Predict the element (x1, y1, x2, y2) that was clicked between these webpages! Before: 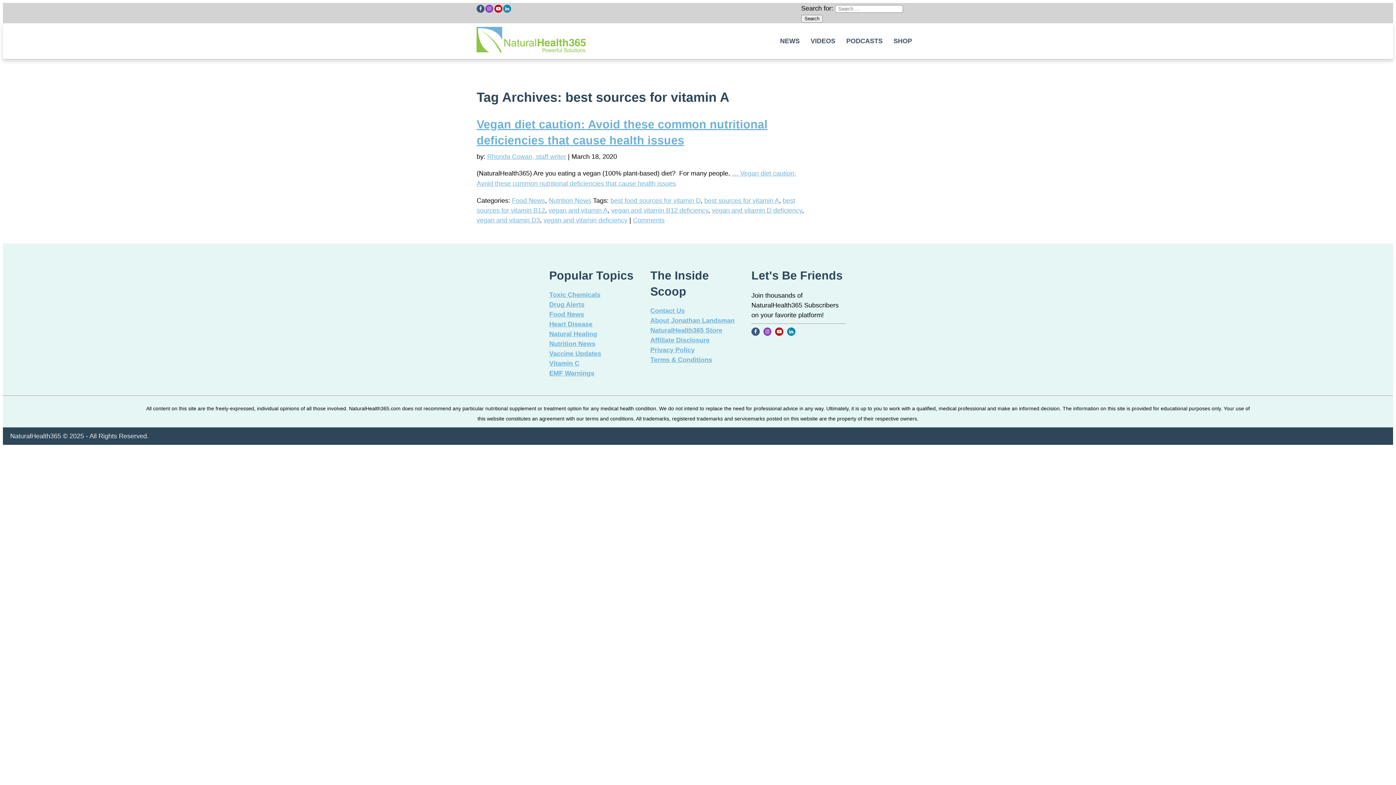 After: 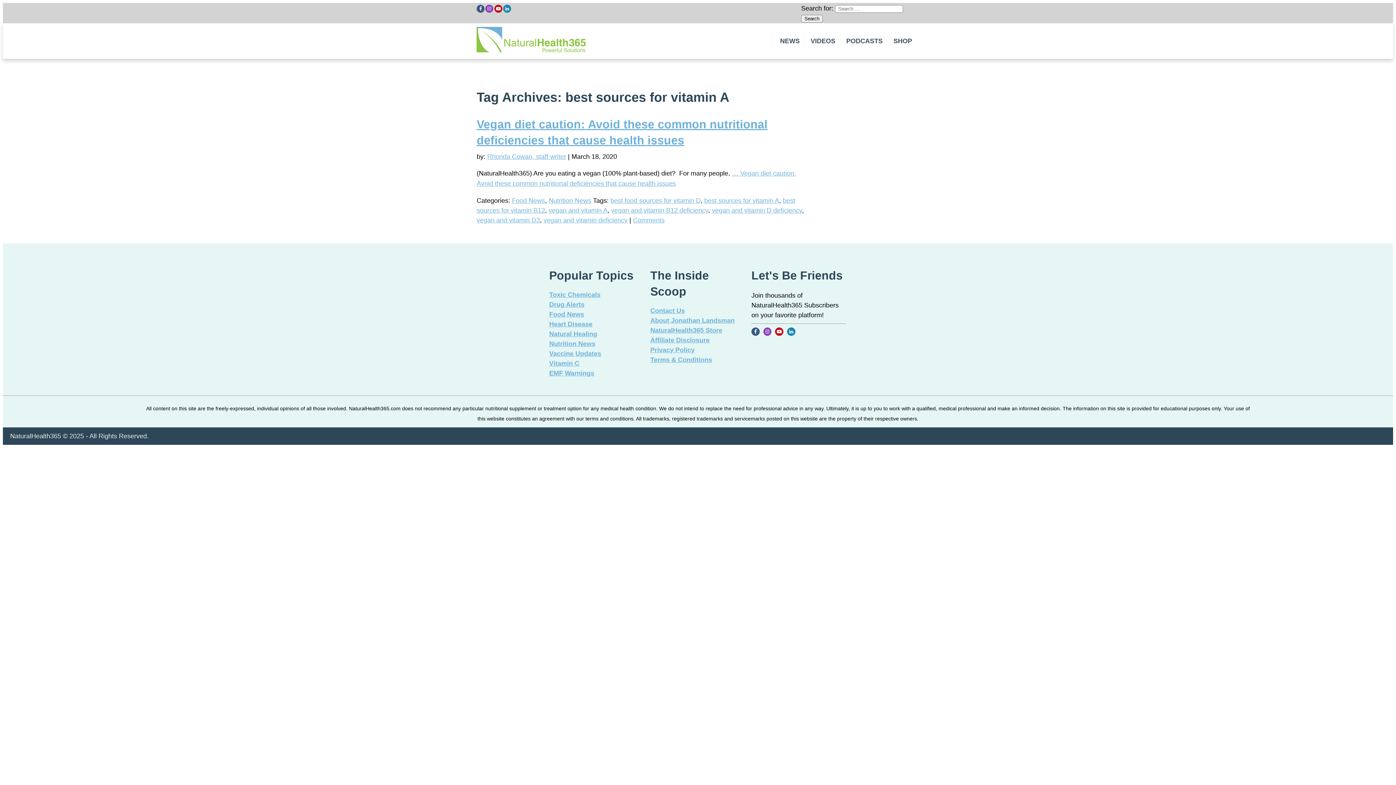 Action: bbox: (650, 326, 722, 334) label: NaturalHealth365 Store